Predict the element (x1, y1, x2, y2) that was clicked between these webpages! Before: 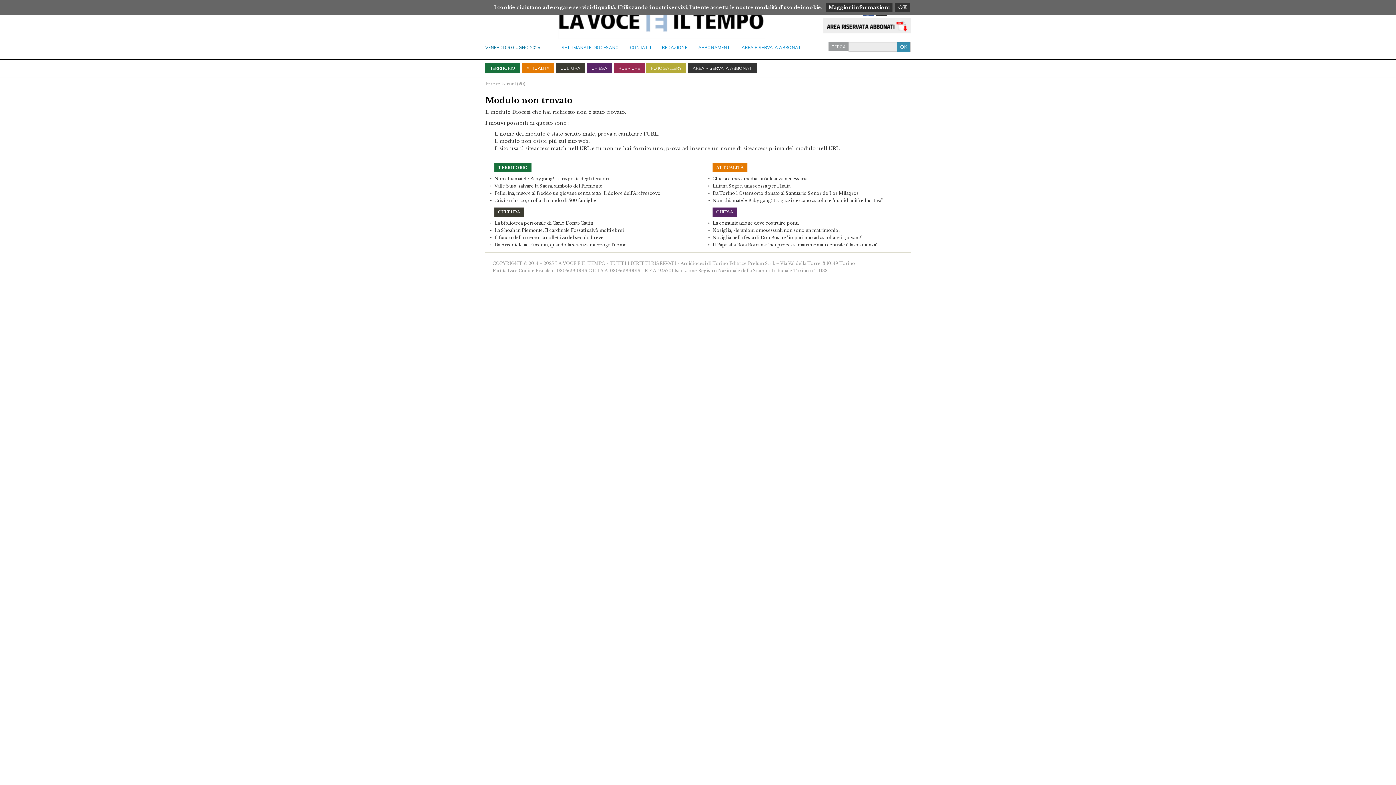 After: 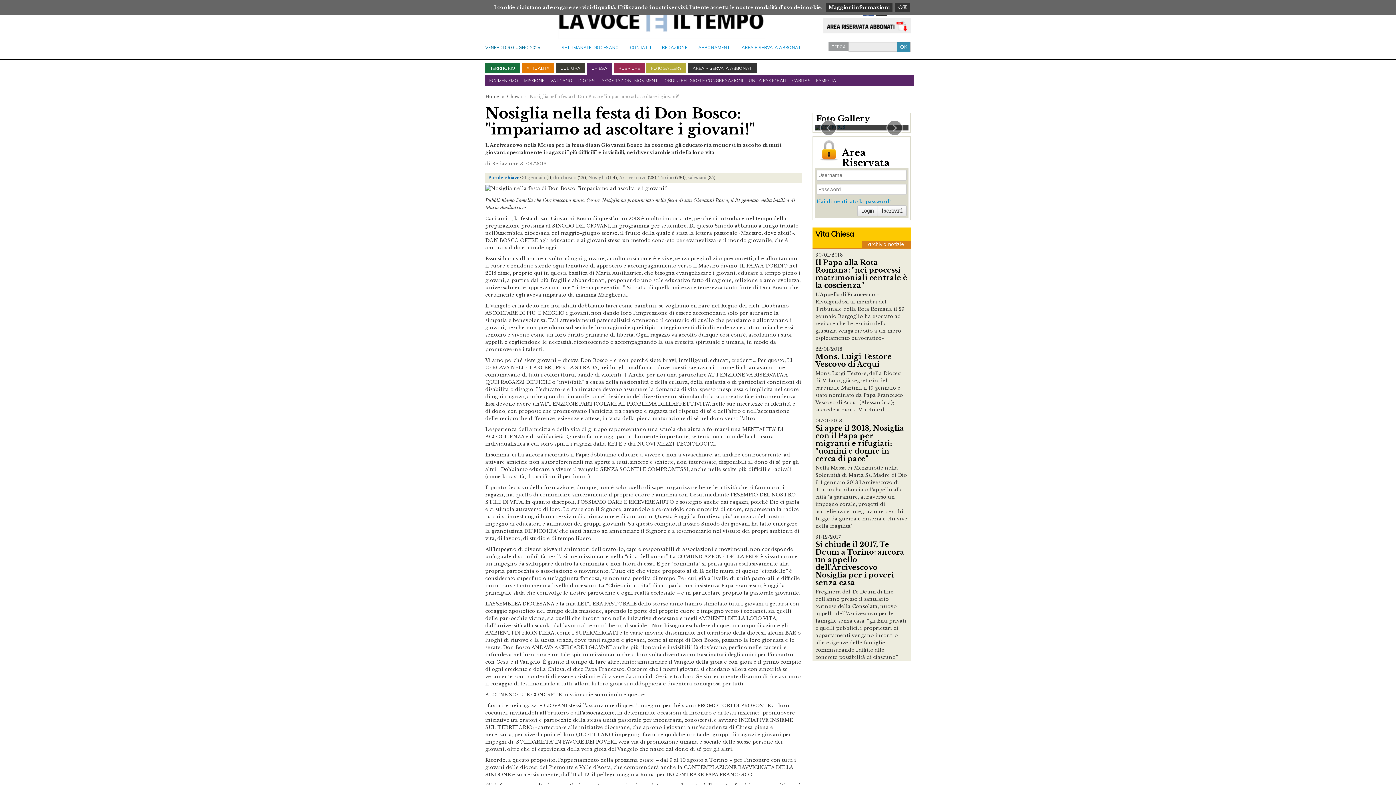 Action: label: Nosiglia nella festa di Don Bosco: "impariamo ad ascoltare i giovani!" bbox: (712, 235, 862, 240)